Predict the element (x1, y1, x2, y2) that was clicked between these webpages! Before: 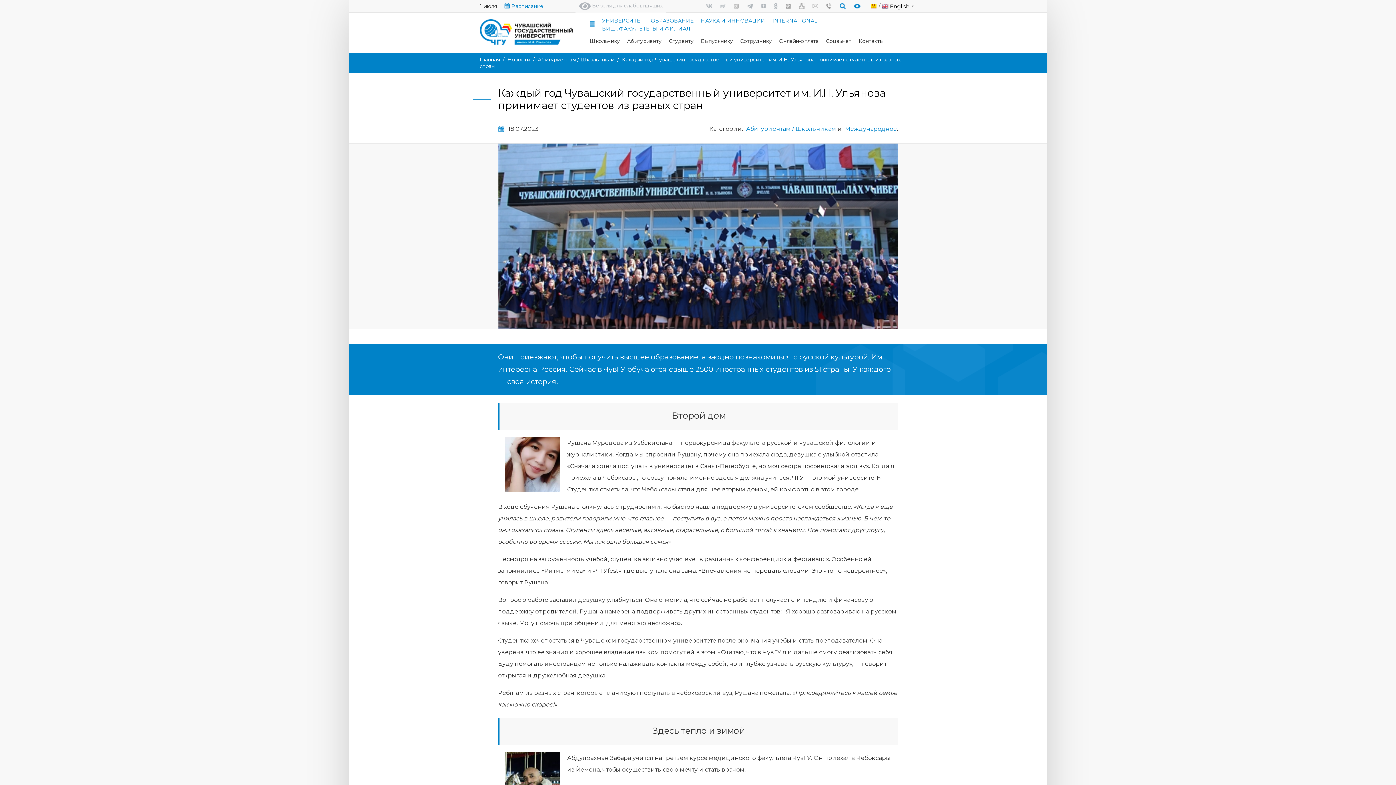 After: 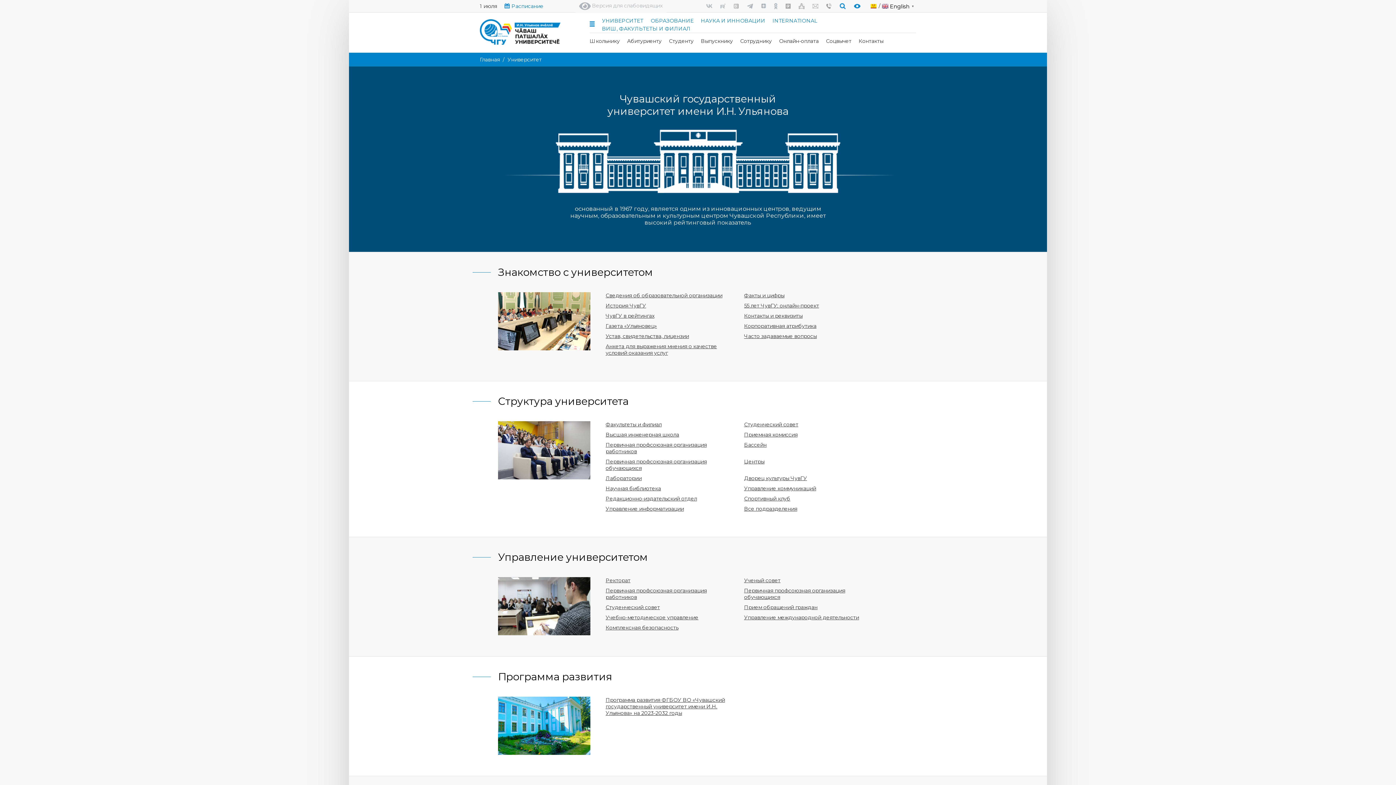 Action: label: УНИВЕРСИТЕТ bbox: (602, 17, 643, 24)